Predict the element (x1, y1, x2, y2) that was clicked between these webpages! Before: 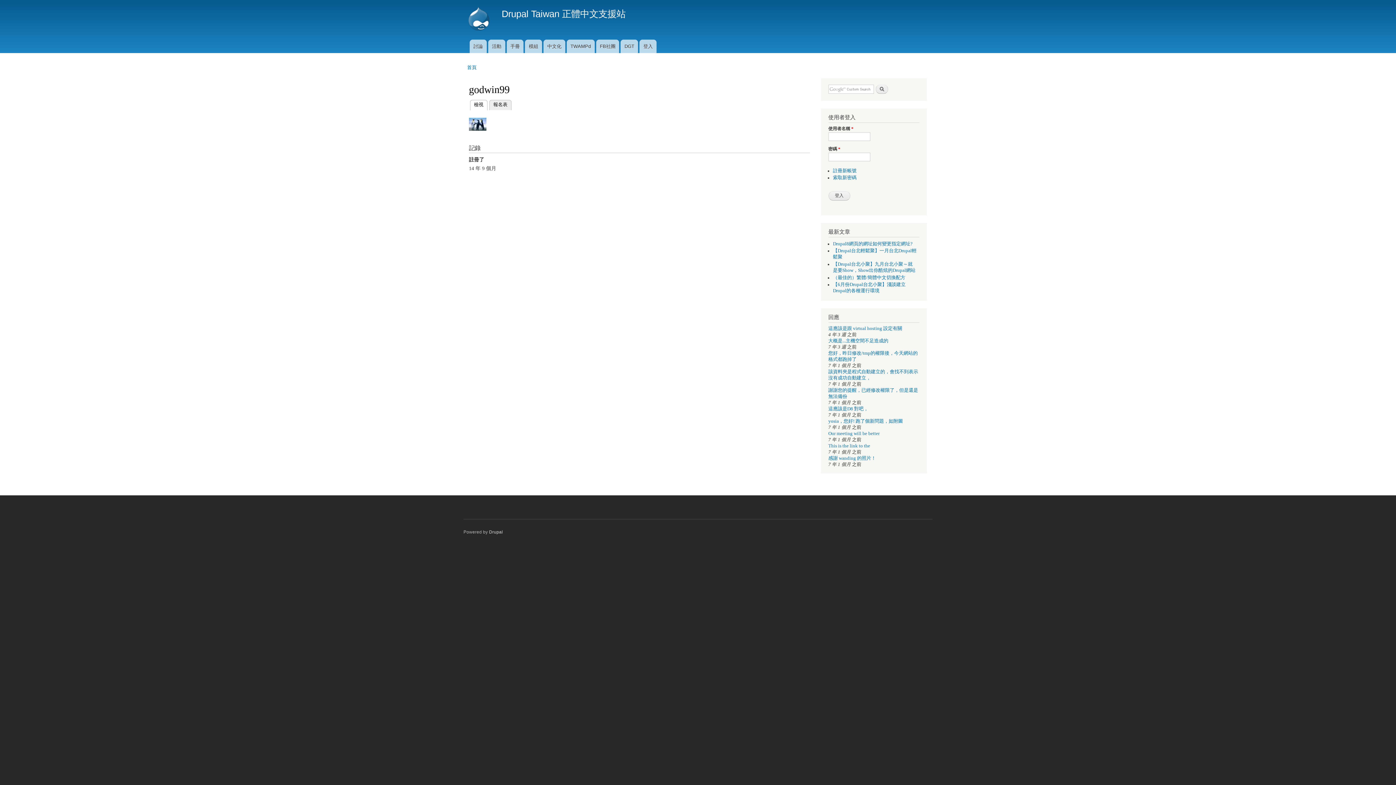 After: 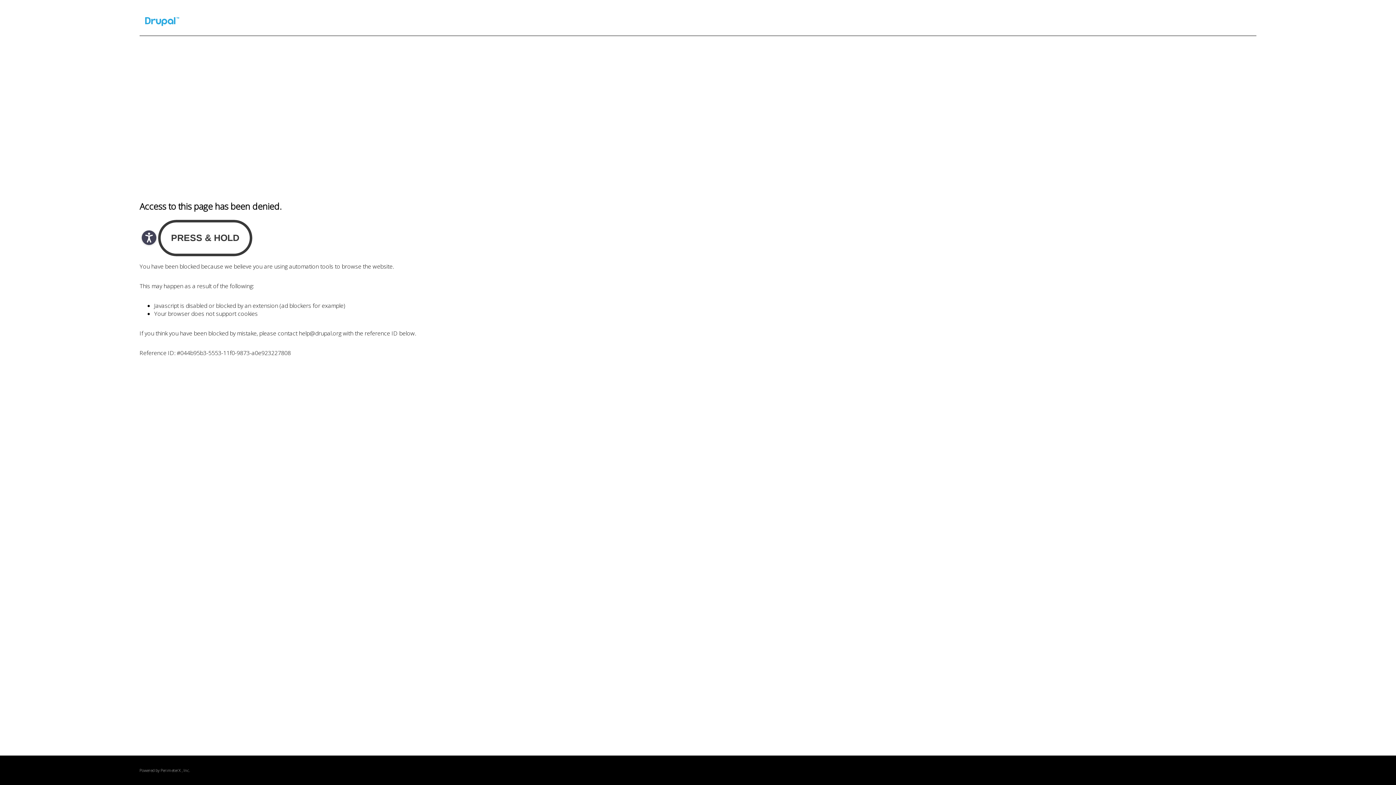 Action: bbox: (489, 529, 503, 534) label: Drupal